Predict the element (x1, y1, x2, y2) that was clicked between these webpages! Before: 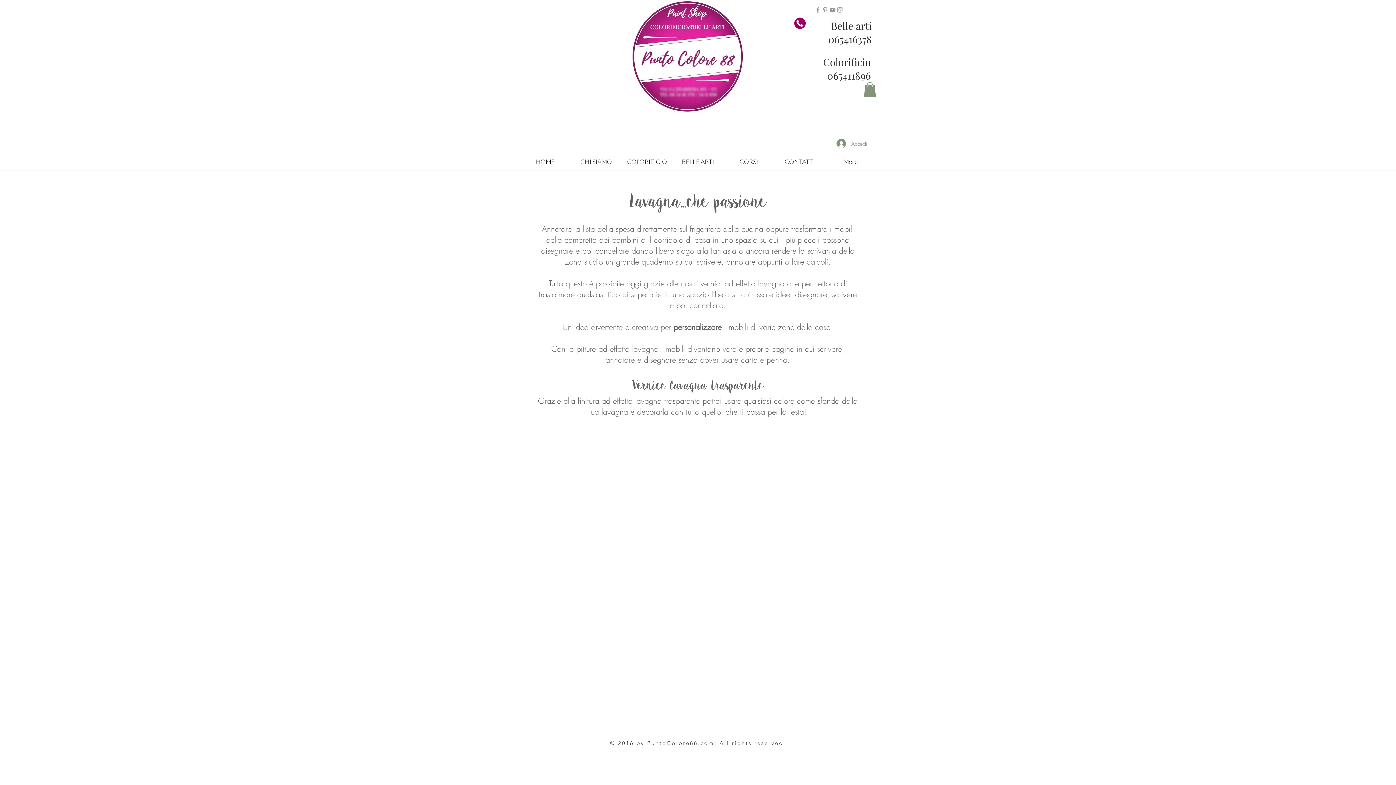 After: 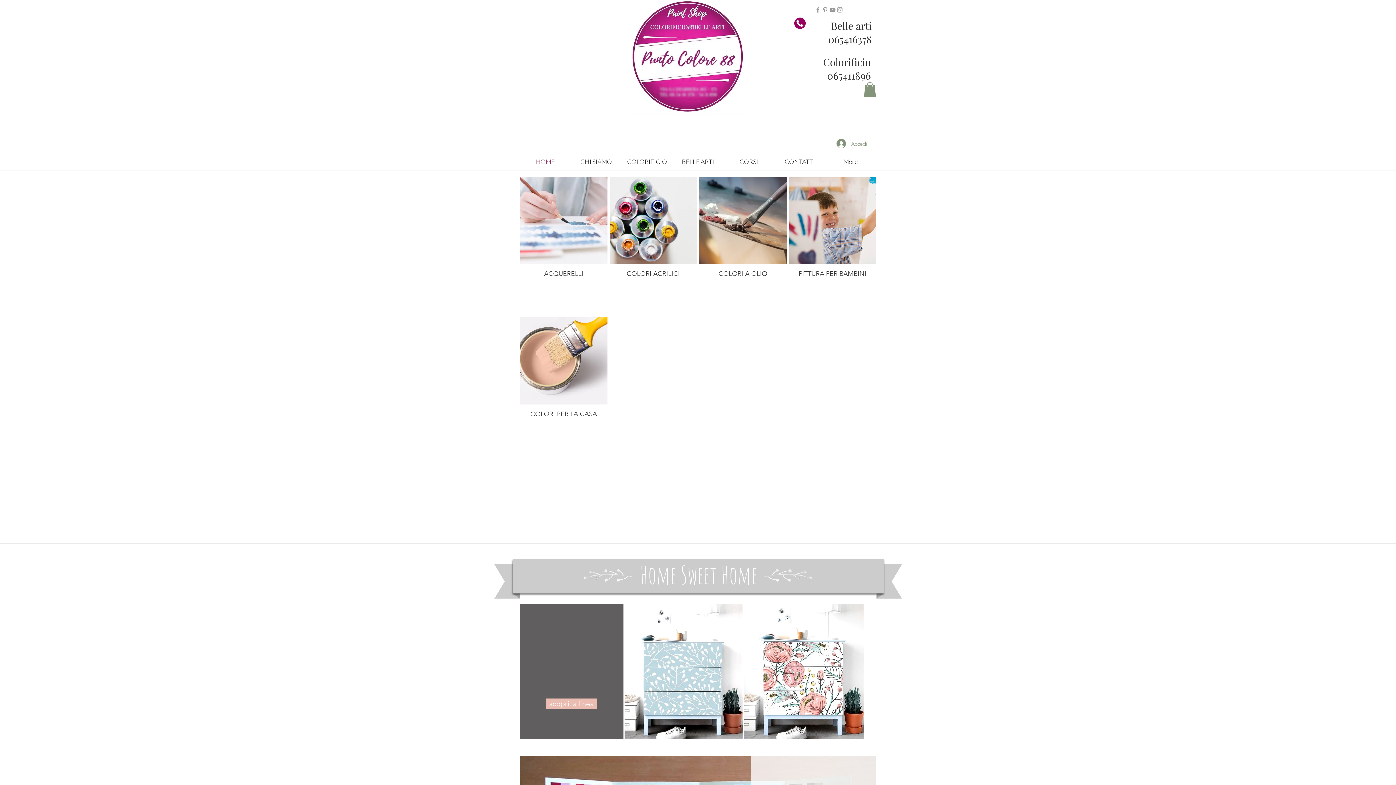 Action: bbox: (520, 154, 570, 168) label: HOME